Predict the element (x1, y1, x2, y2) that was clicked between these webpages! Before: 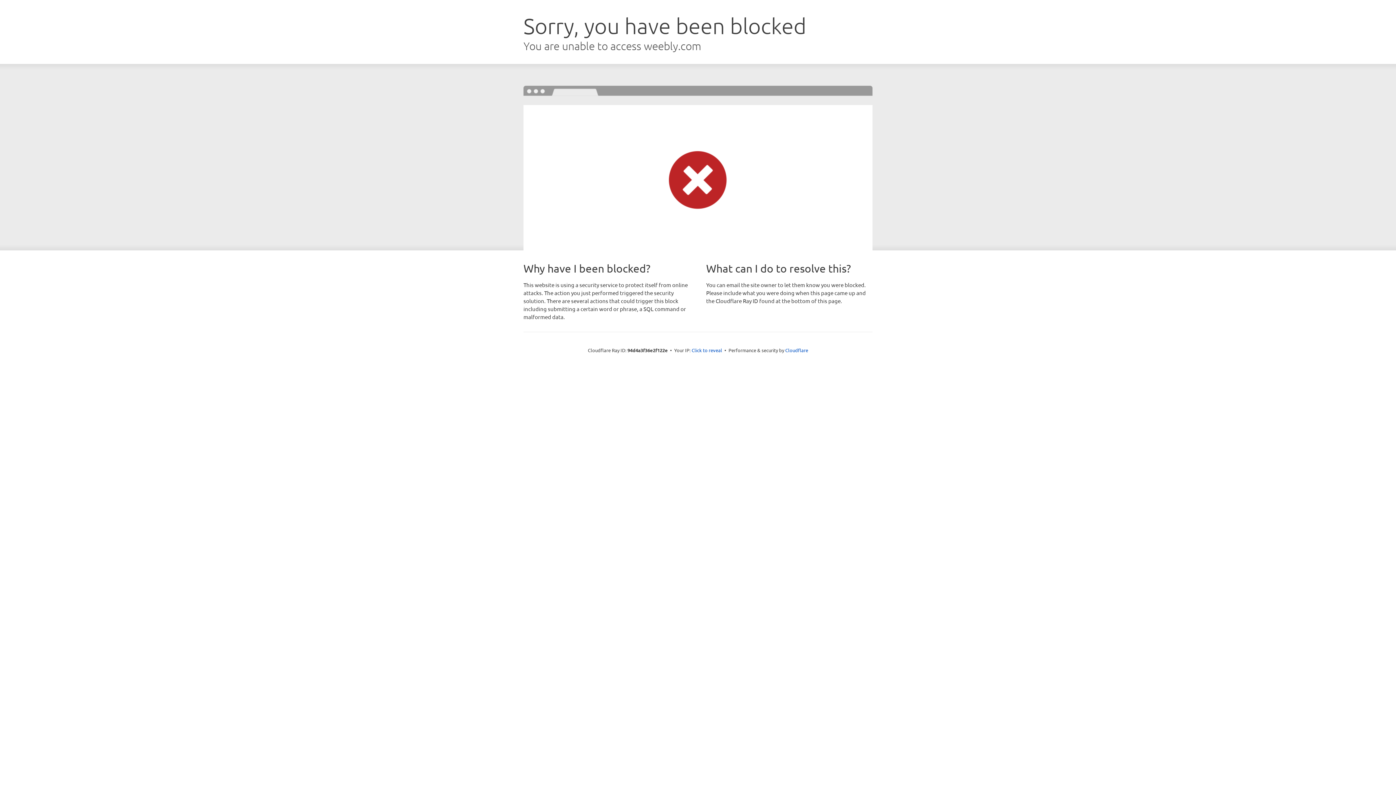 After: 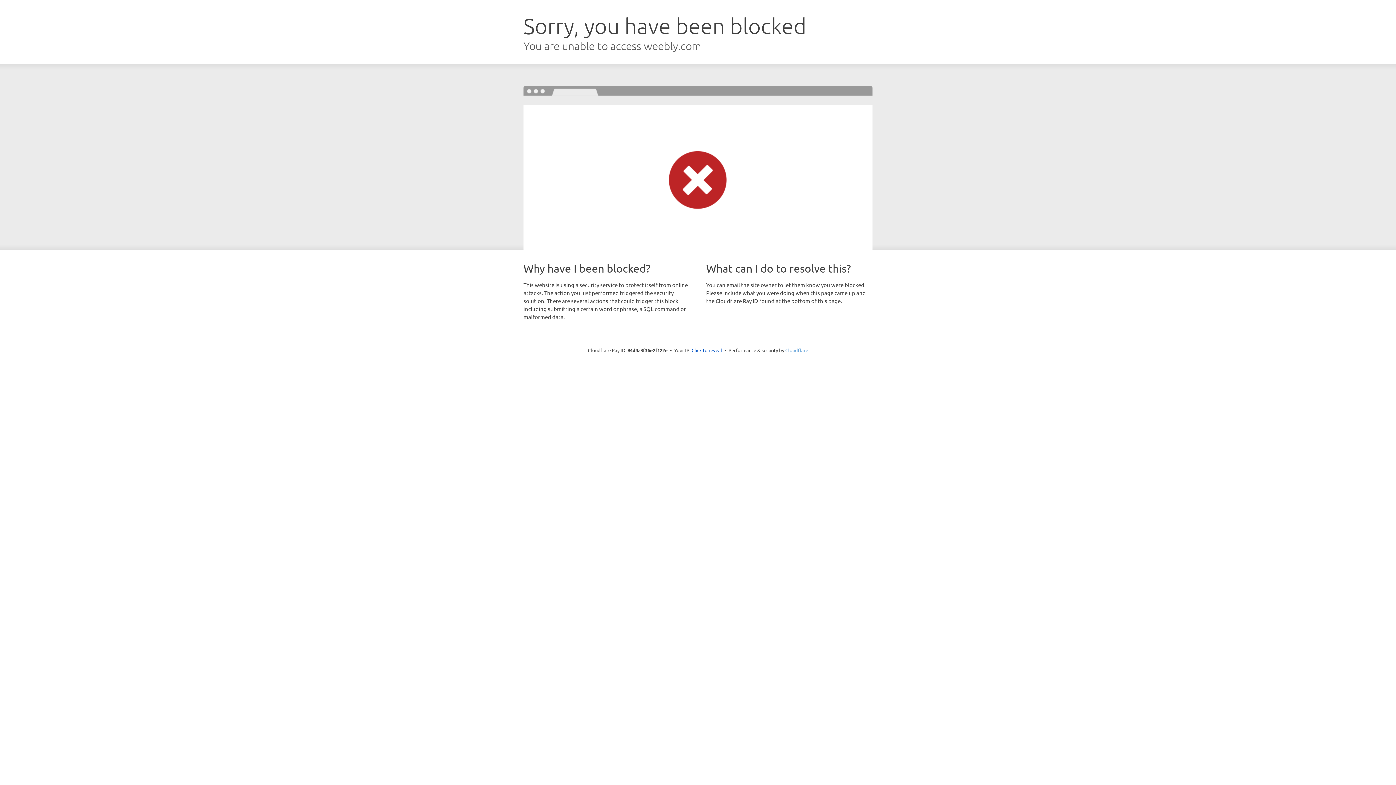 Action: label: Cloudflare bbox: (785, 347, 808, 353)